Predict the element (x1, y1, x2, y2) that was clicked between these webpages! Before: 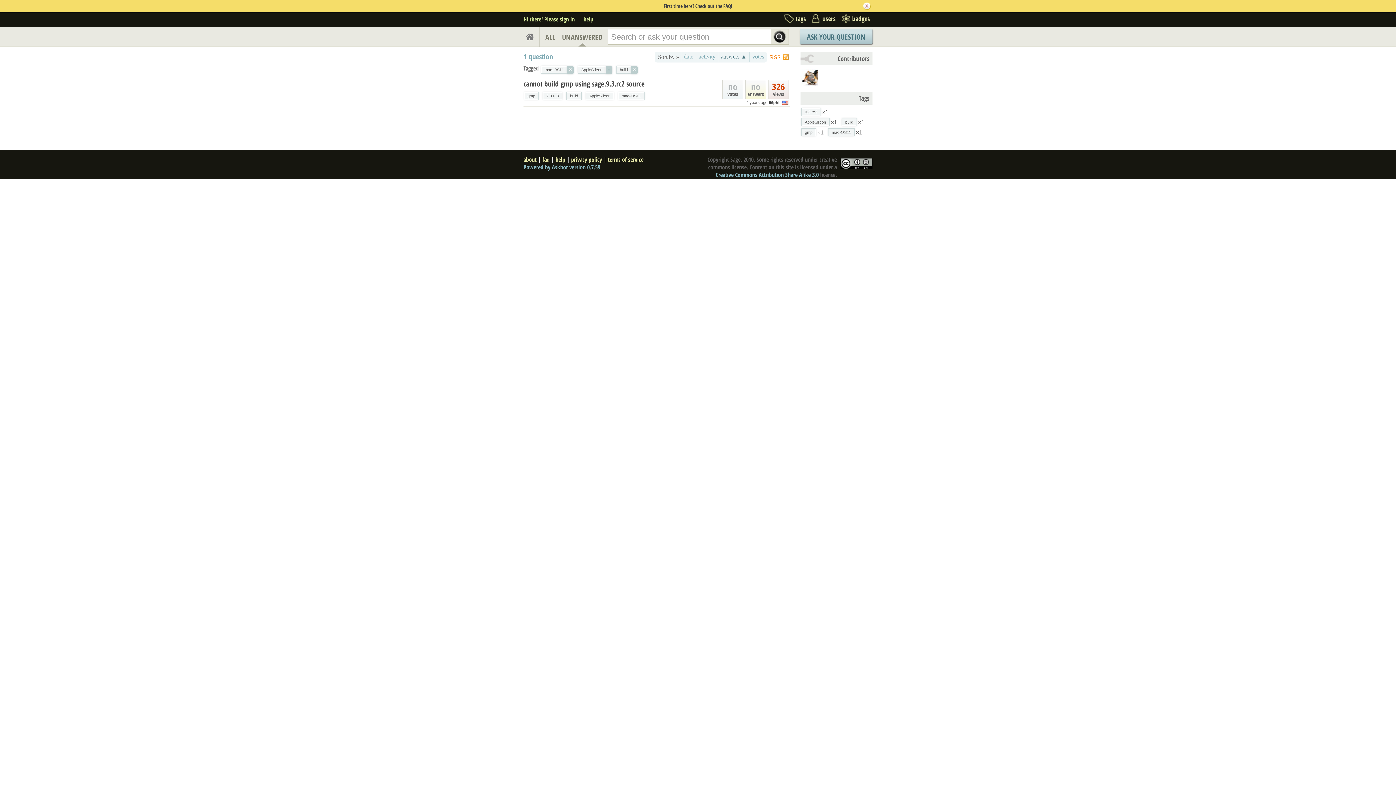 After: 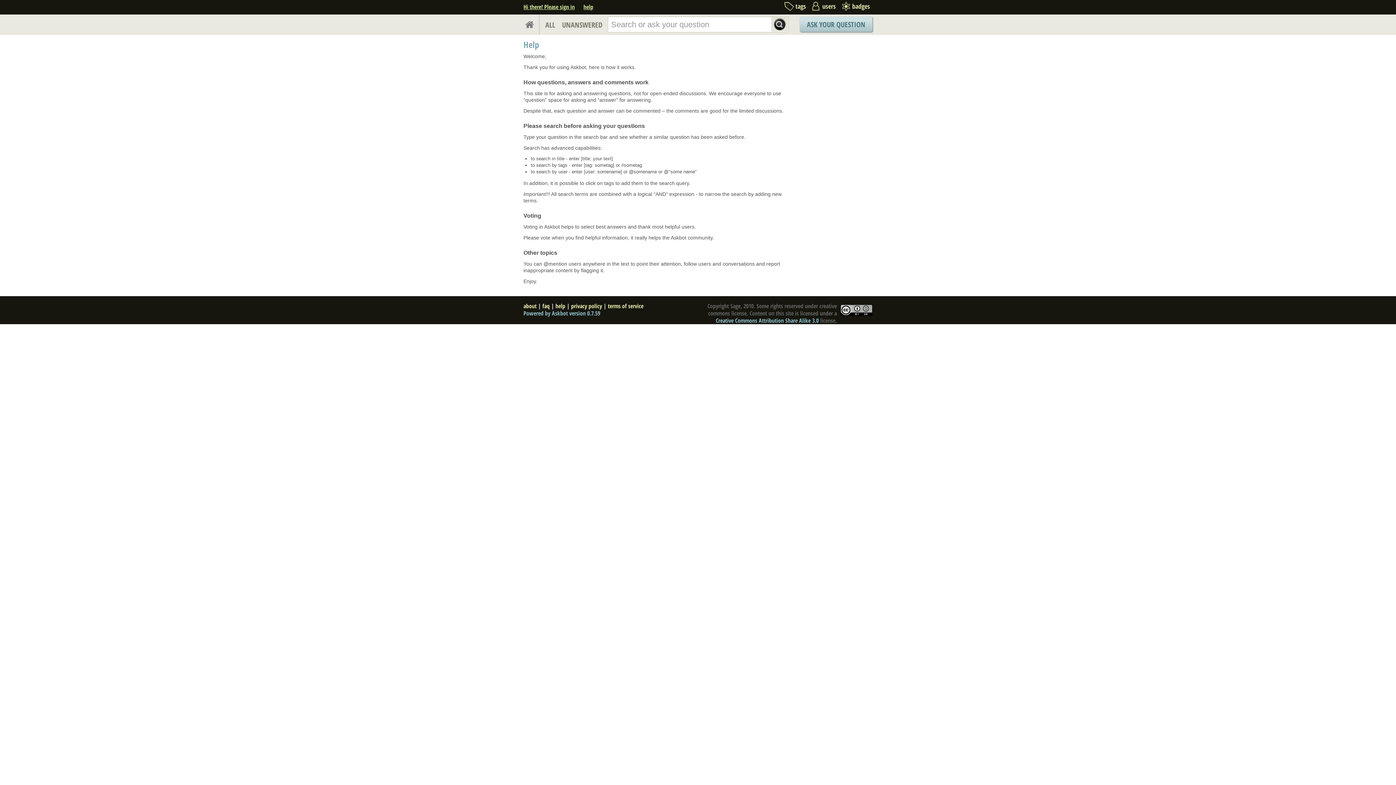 Action: label: help bbox: (583, 15, 593, 23)